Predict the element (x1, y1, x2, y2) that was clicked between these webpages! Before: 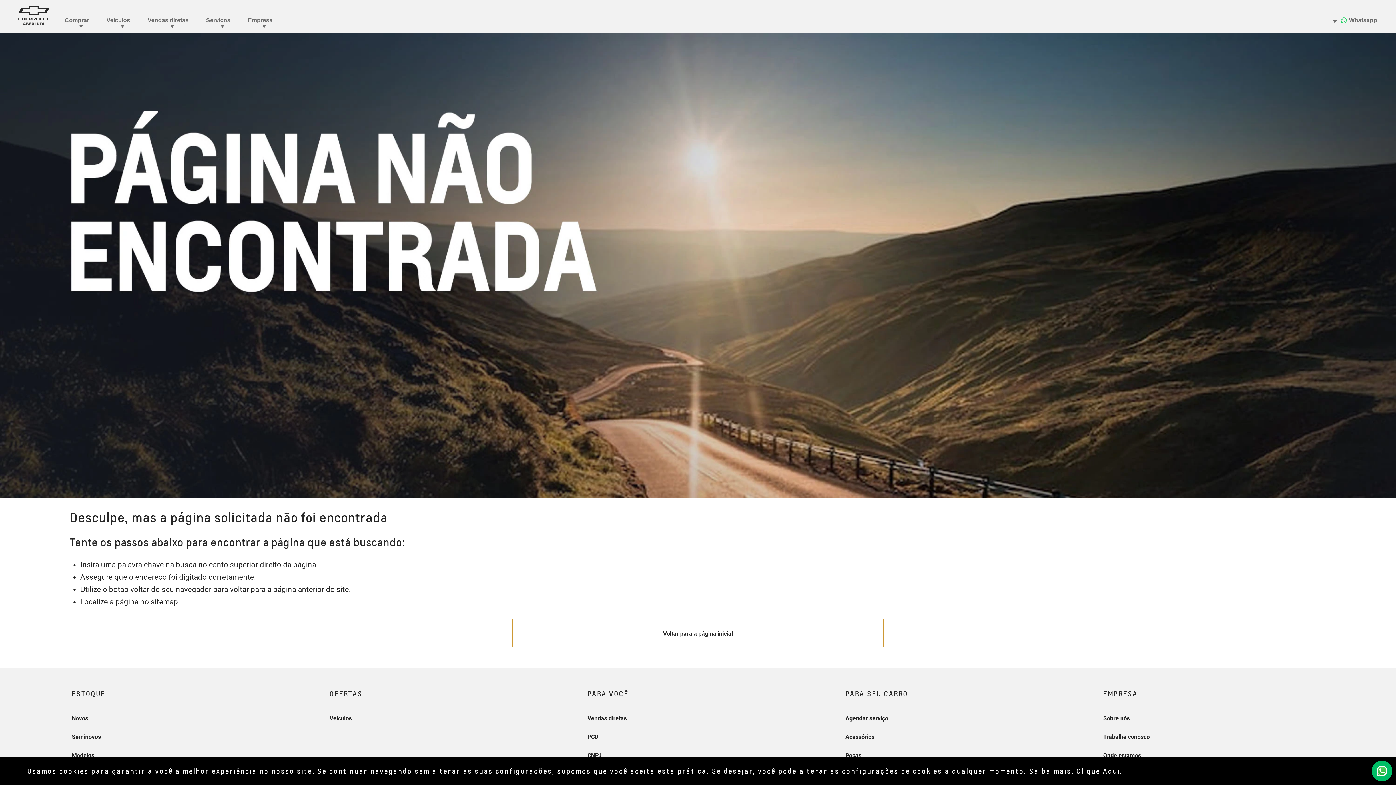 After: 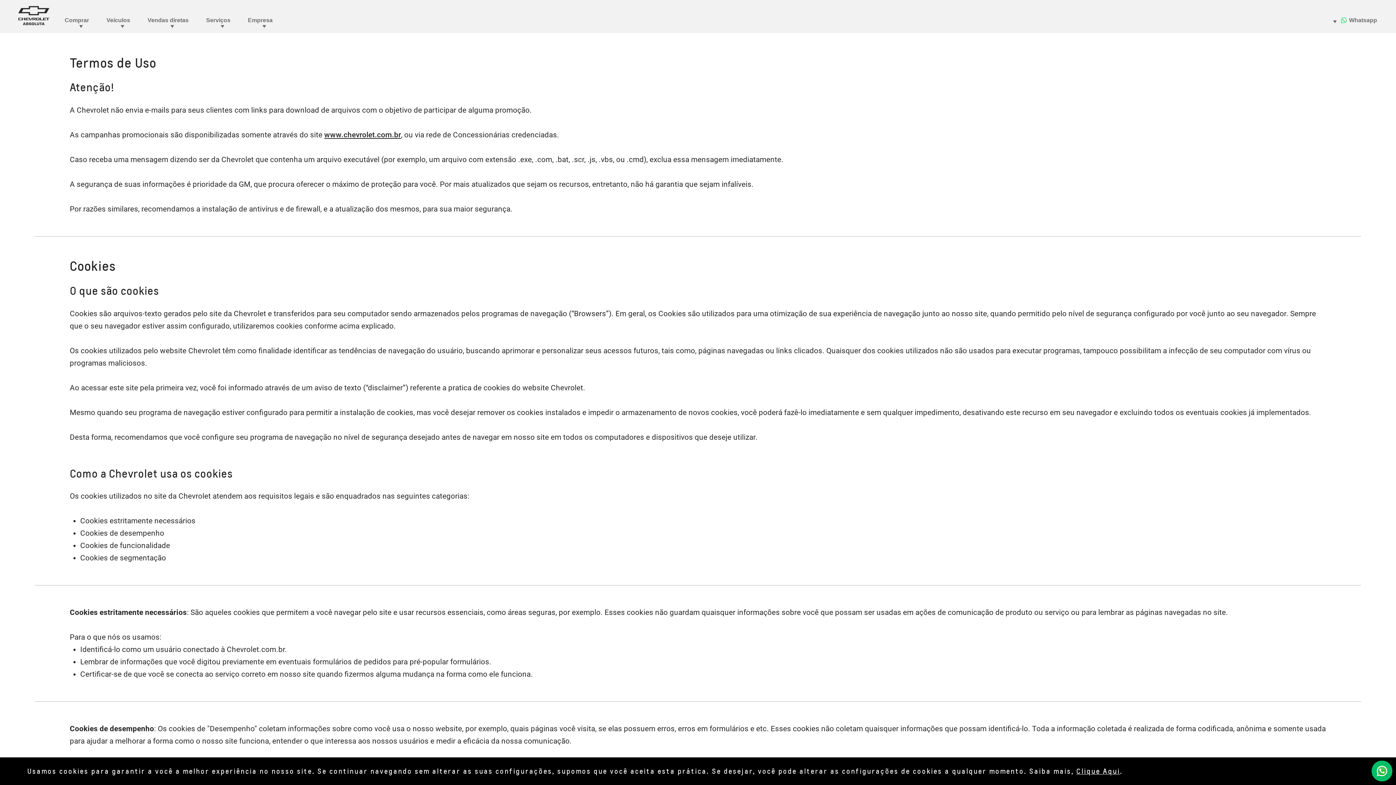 Action: label: Clique Aqui bbox: (1076, 767, 1120, 775)